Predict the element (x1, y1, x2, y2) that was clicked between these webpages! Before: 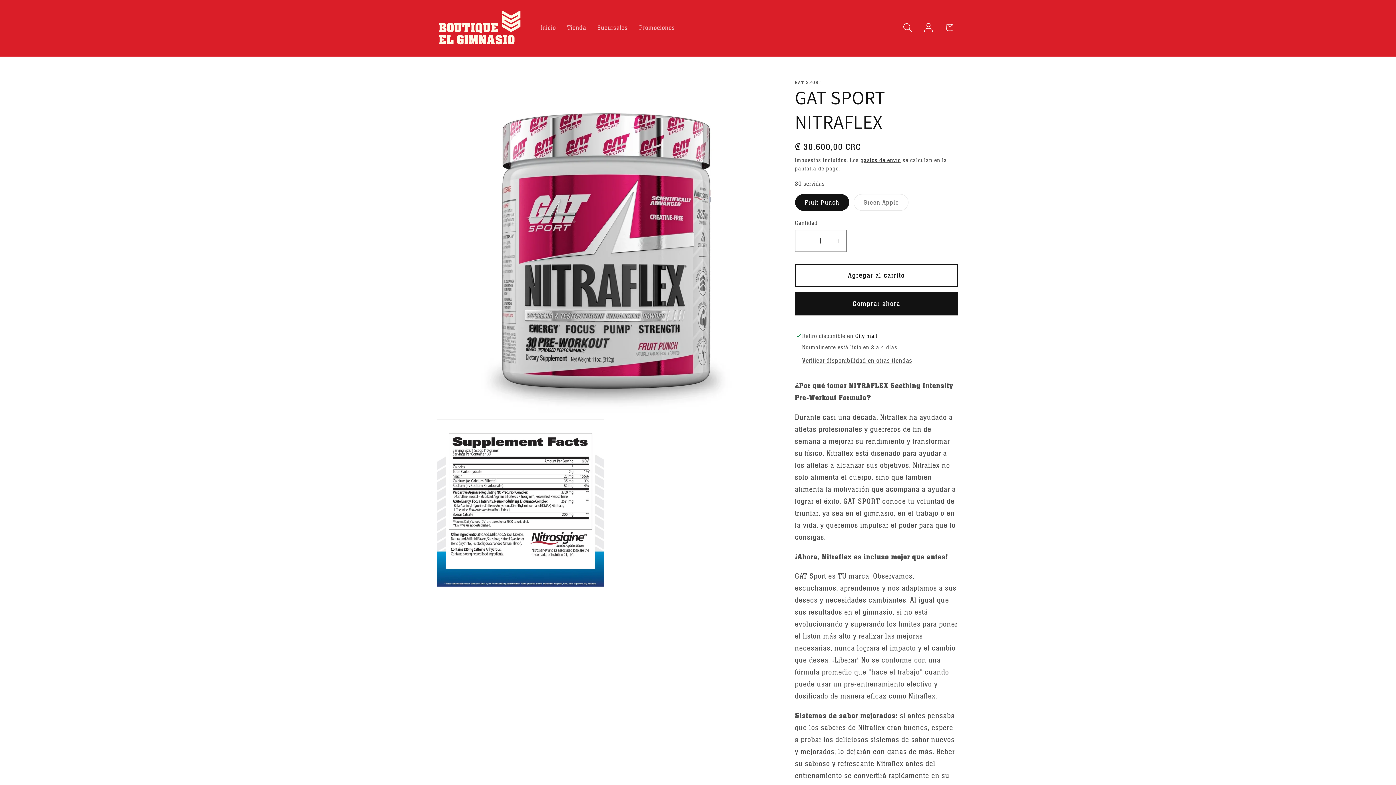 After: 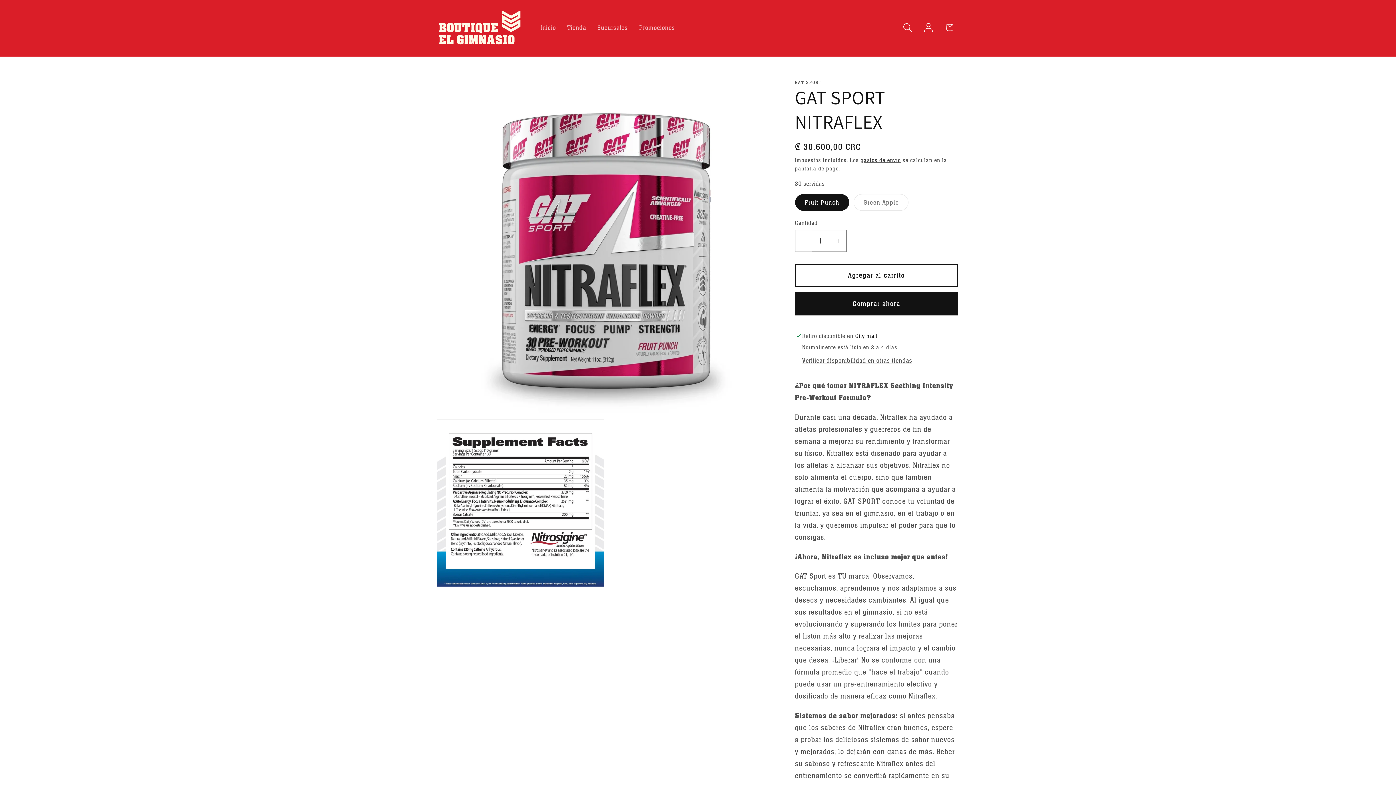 Action: bbox: (795, 230, 811, 252) label: Reducir cantidad para GAT SPORT NITRAFLEX